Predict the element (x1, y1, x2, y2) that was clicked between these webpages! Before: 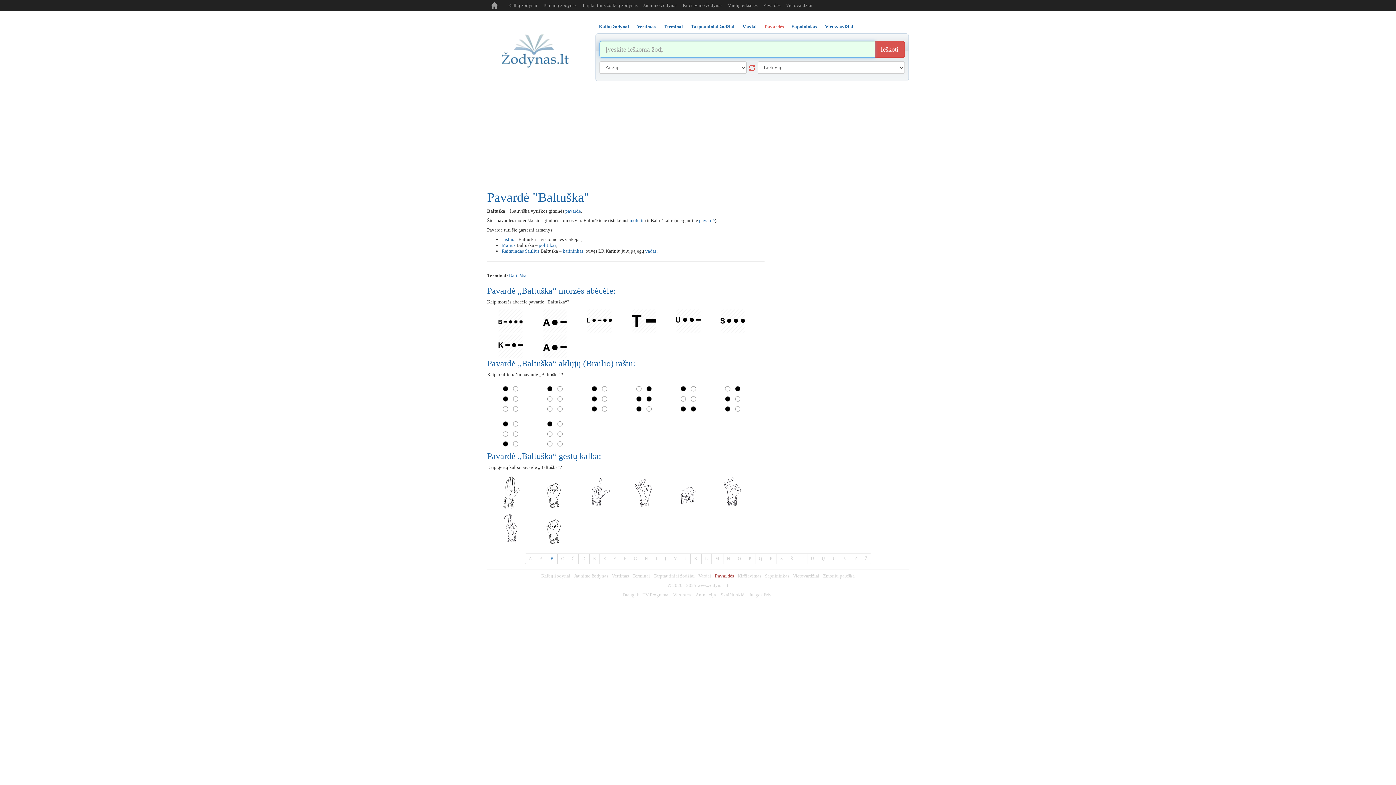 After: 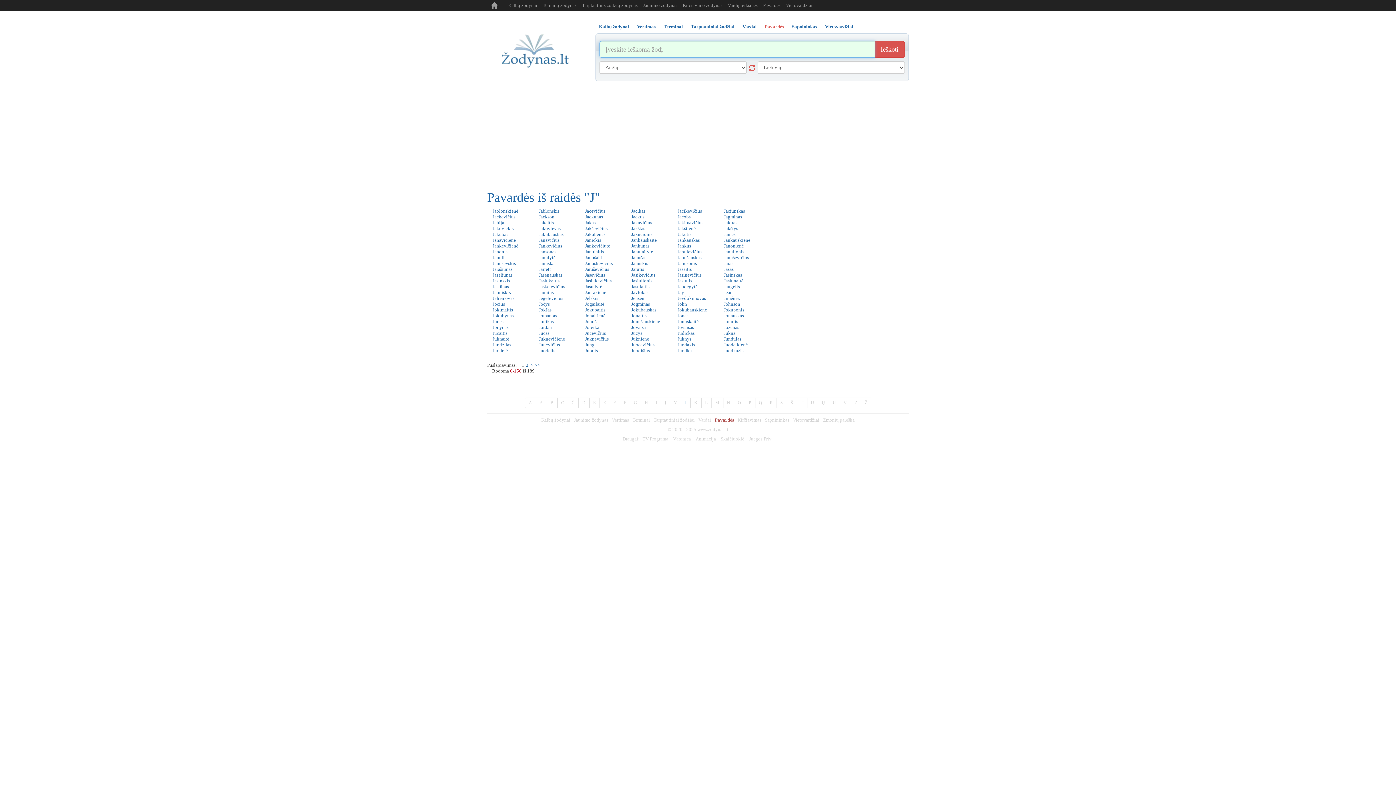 Action: bbox: (680, 553, 690, 564) label: J